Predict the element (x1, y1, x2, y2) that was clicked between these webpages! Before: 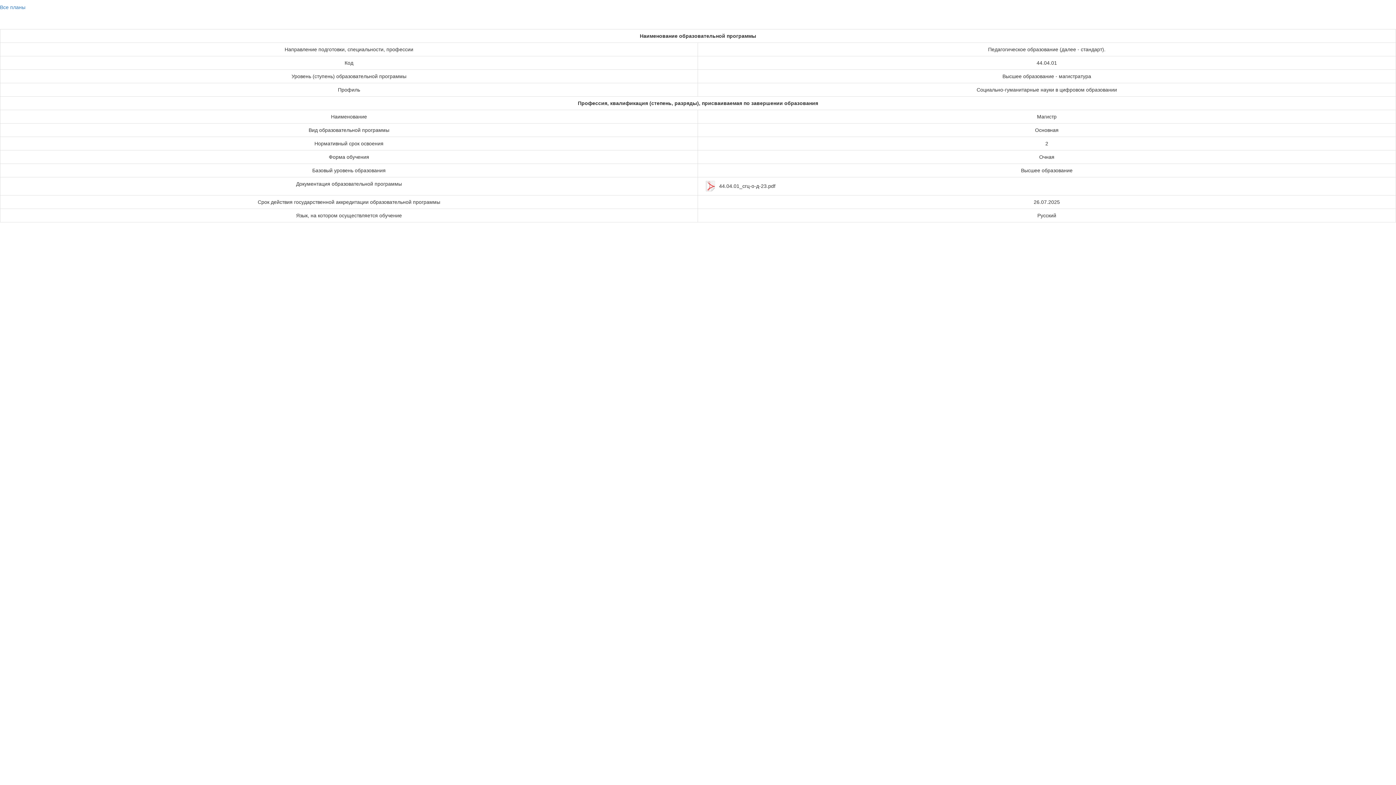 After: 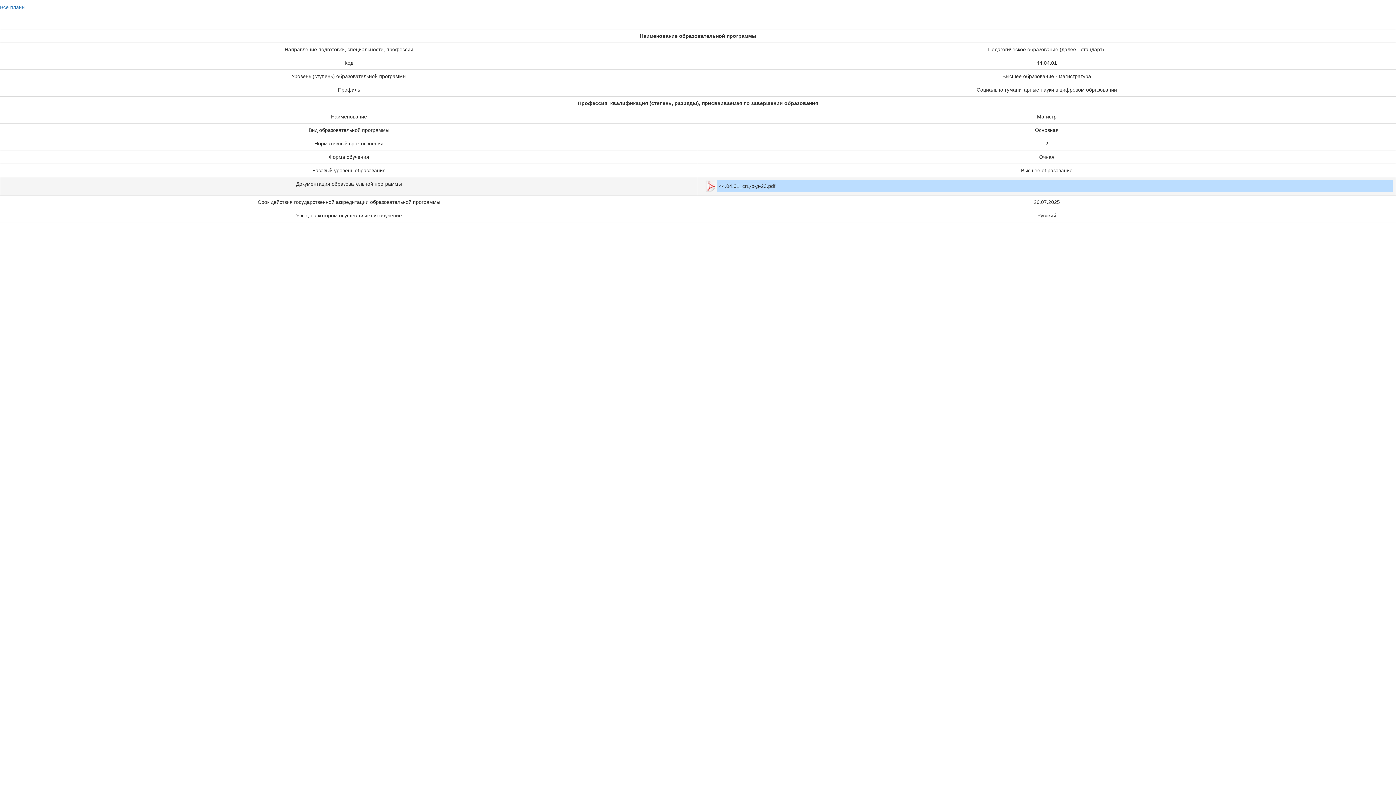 Action: label: 44.04.01_сгц-о-д-23.pdf bbox: (717, 180, 1393, 192)